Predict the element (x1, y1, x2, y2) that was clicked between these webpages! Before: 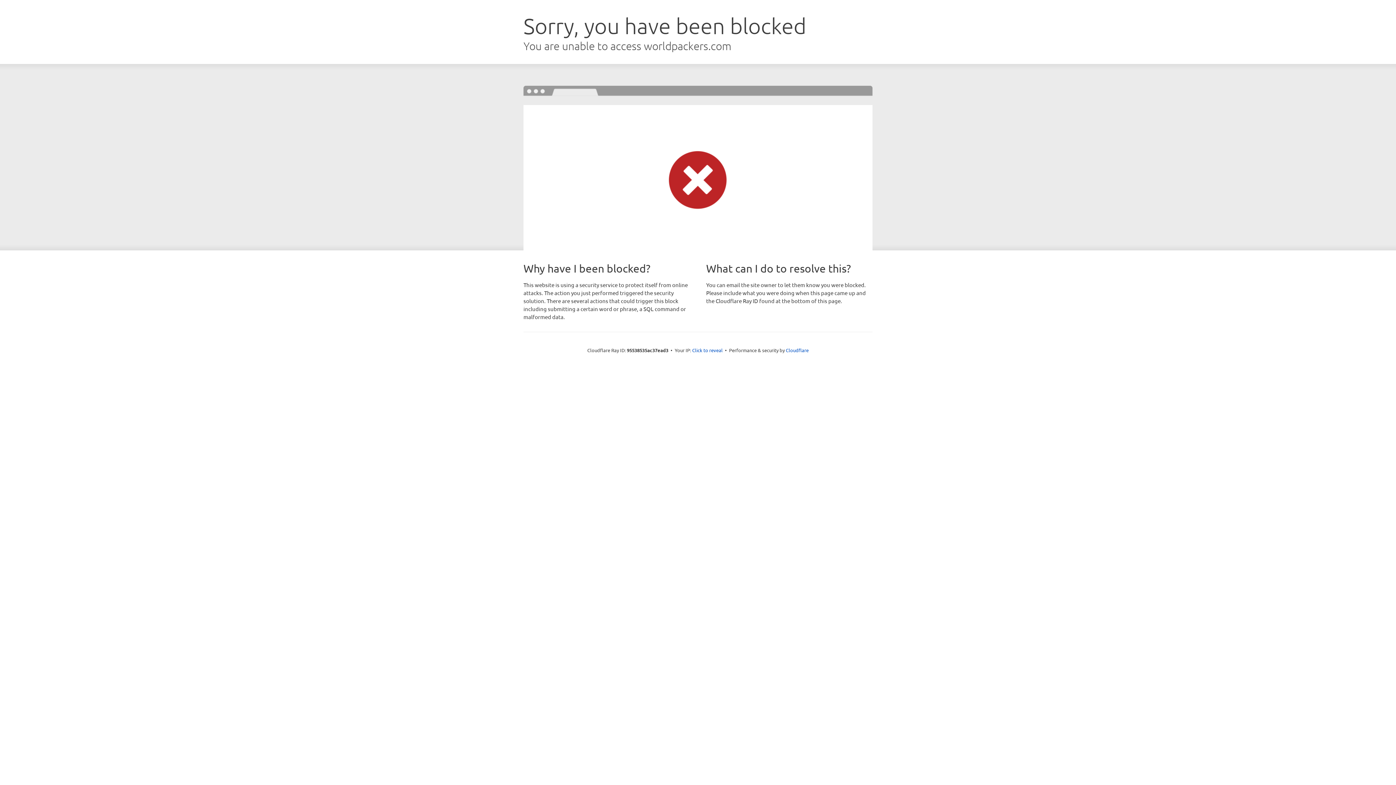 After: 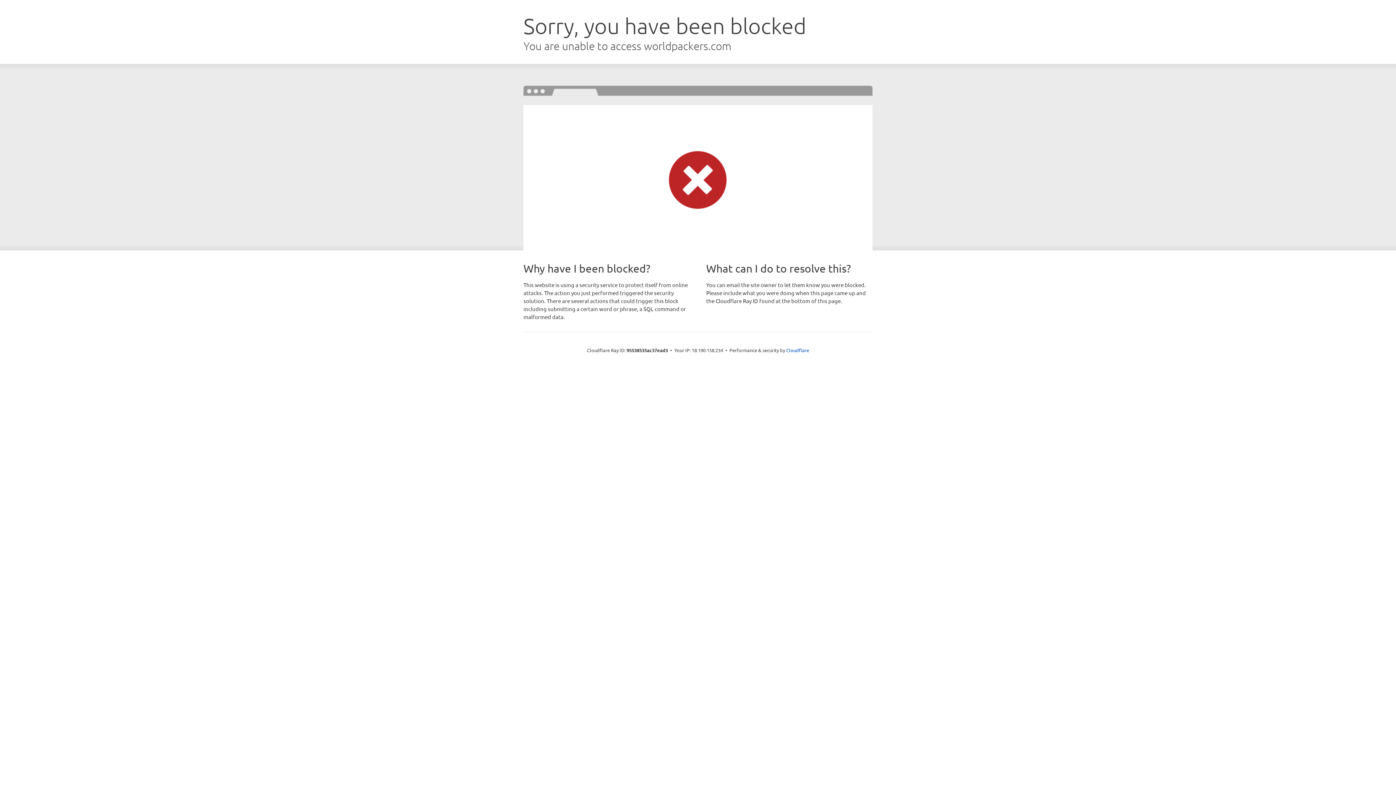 Action: label: Click to reveal bbox: (692, 346, 722, 353)